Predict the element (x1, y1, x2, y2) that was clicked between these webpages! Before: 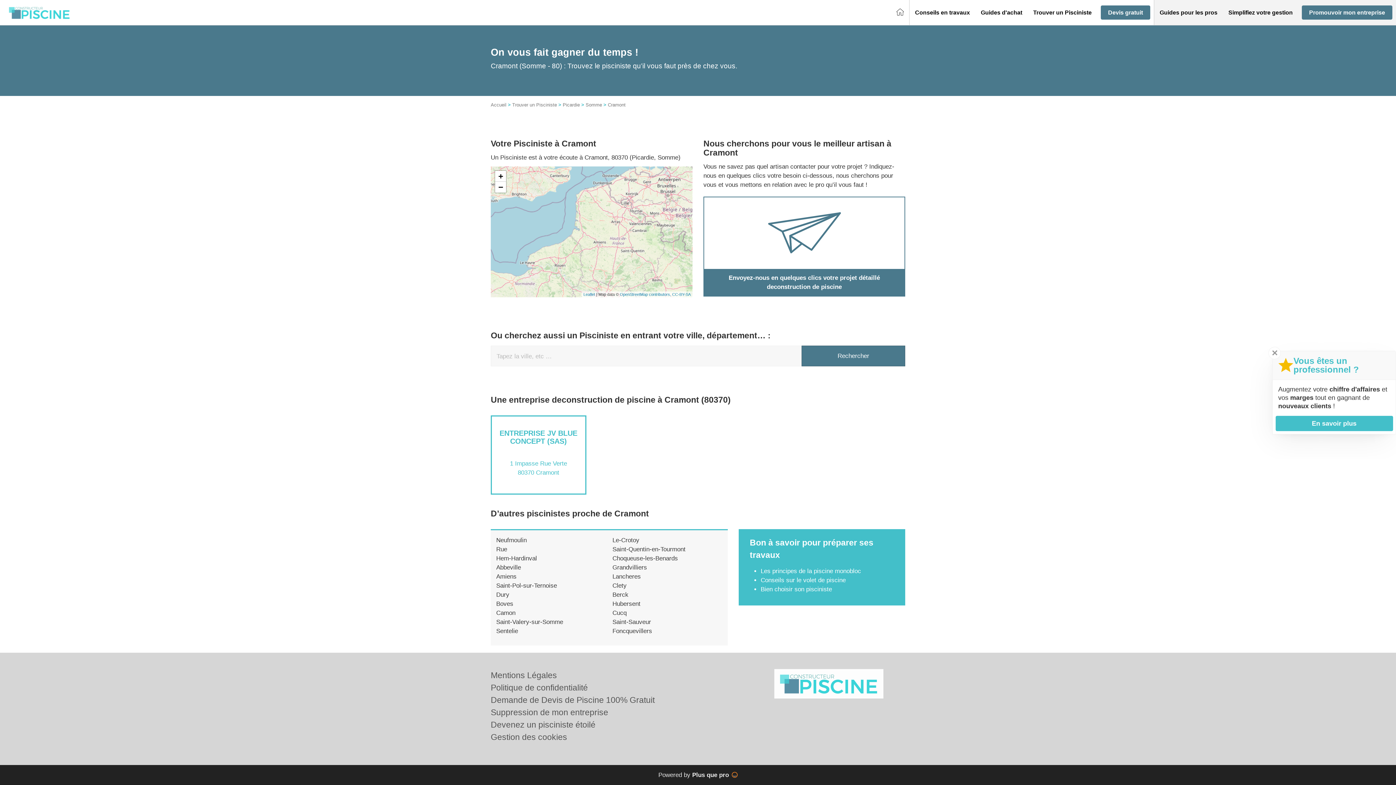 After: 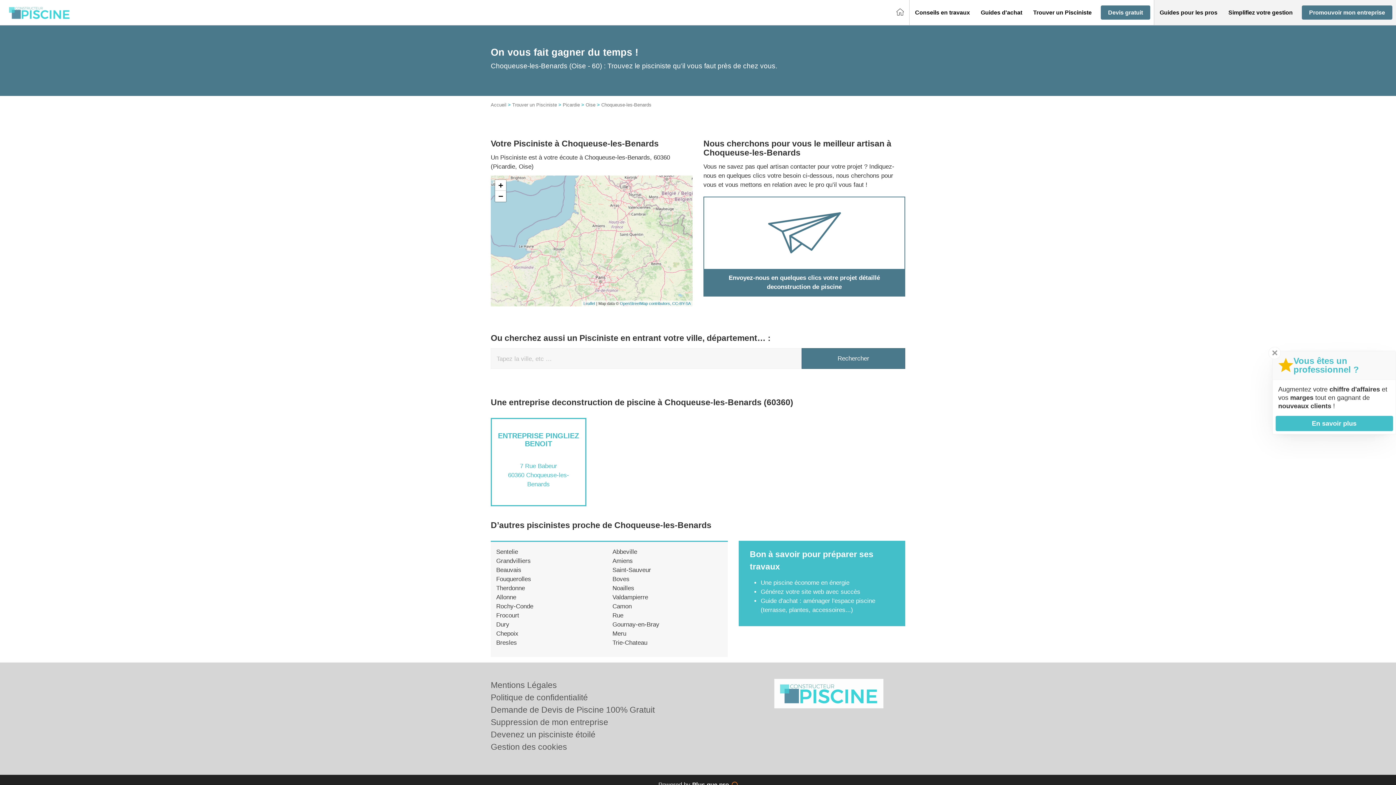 Action: label: Choqueuse-les-Benards bbox: (612, 555, 678, 562)